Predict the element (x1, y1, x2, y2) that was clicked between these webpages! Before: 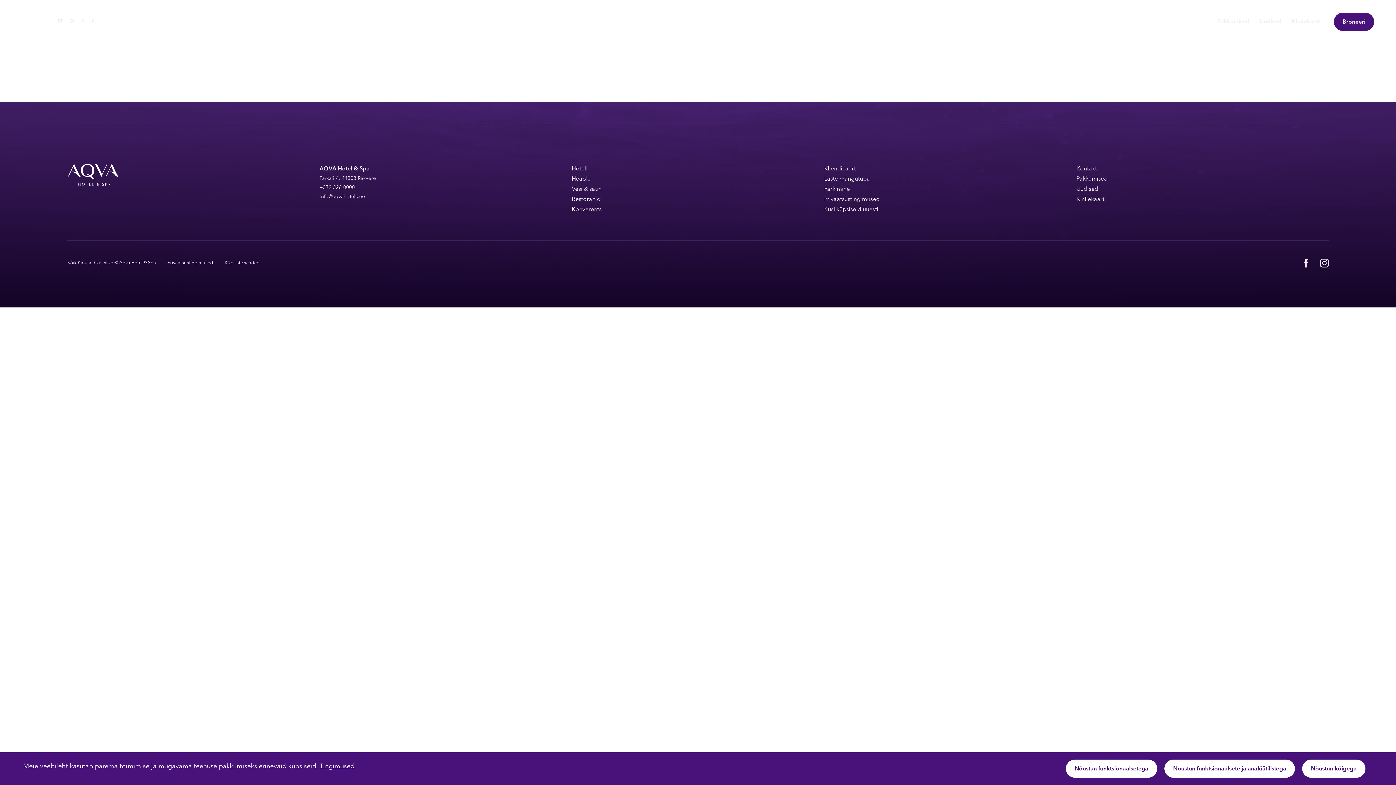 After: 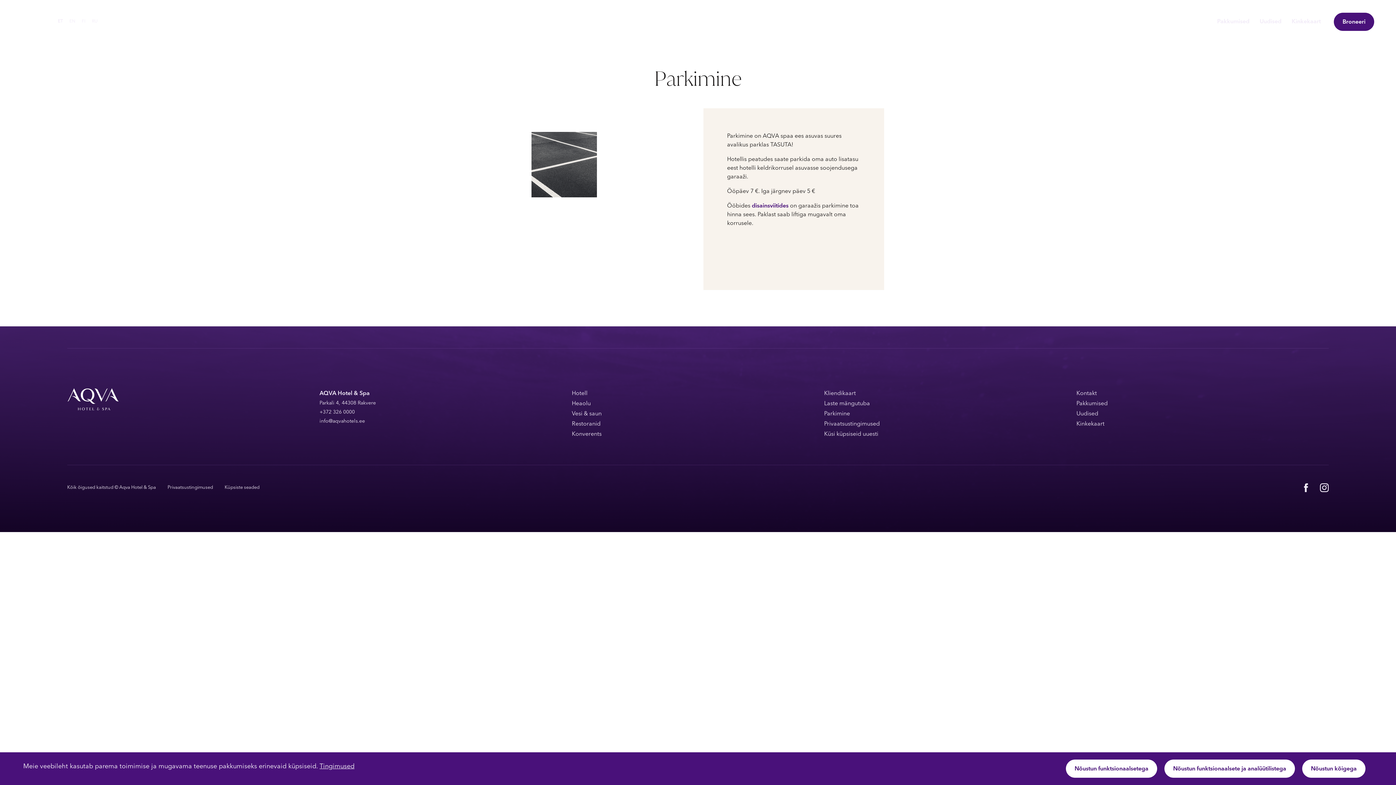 Action: bbox: (824, 186, 850, 192) label: Parkimine